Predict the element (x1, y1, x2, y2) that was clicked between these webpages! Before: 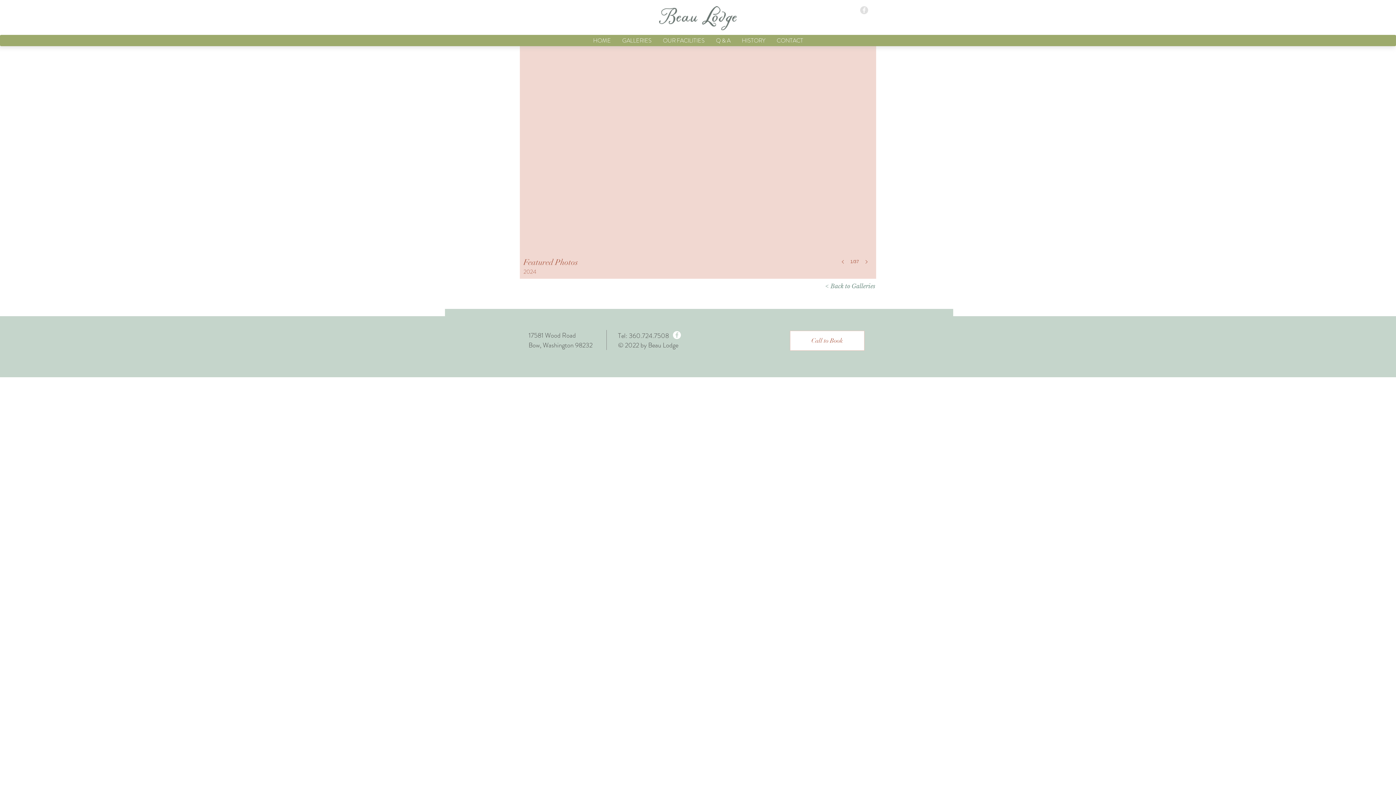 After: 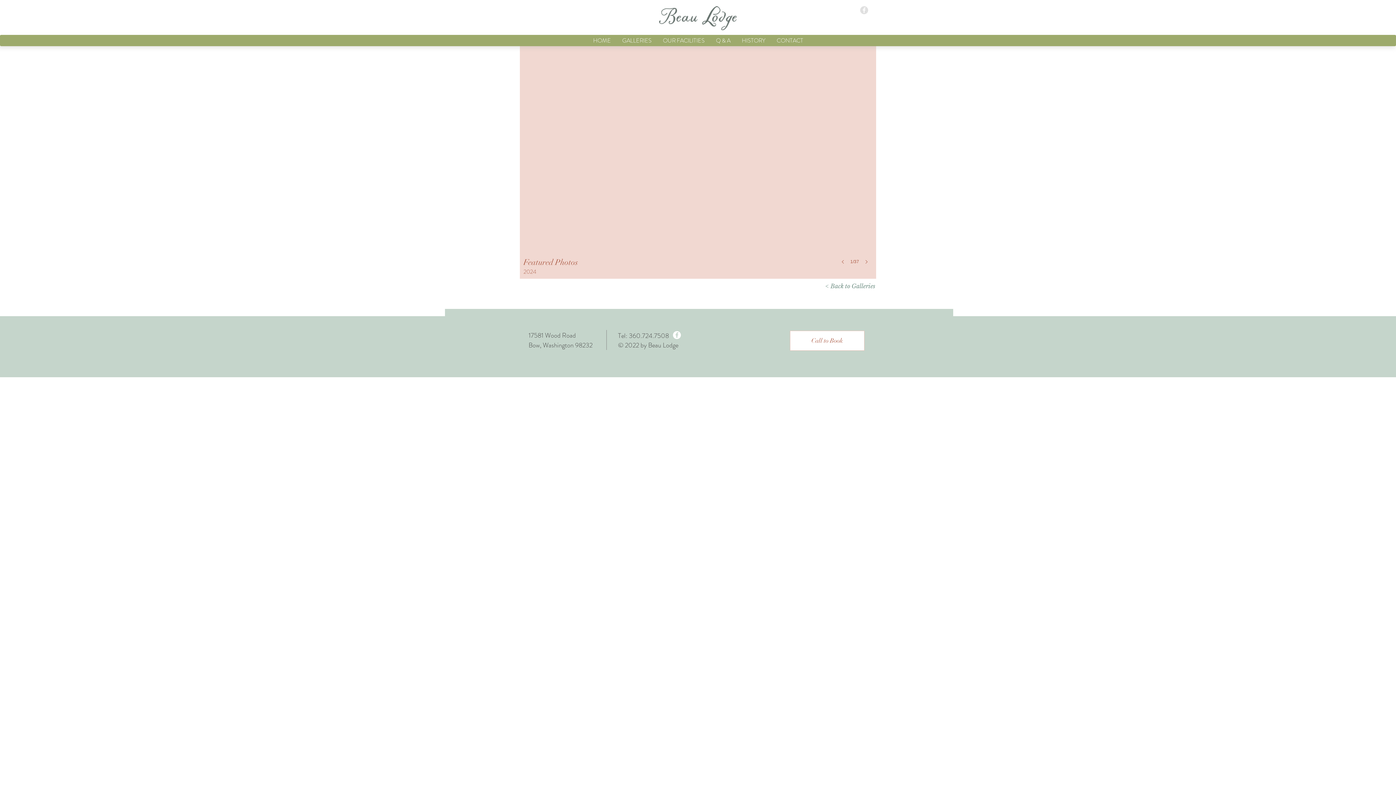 Action: label: Facebook - Grey Circle bbox: (860, 6, 868, 14)